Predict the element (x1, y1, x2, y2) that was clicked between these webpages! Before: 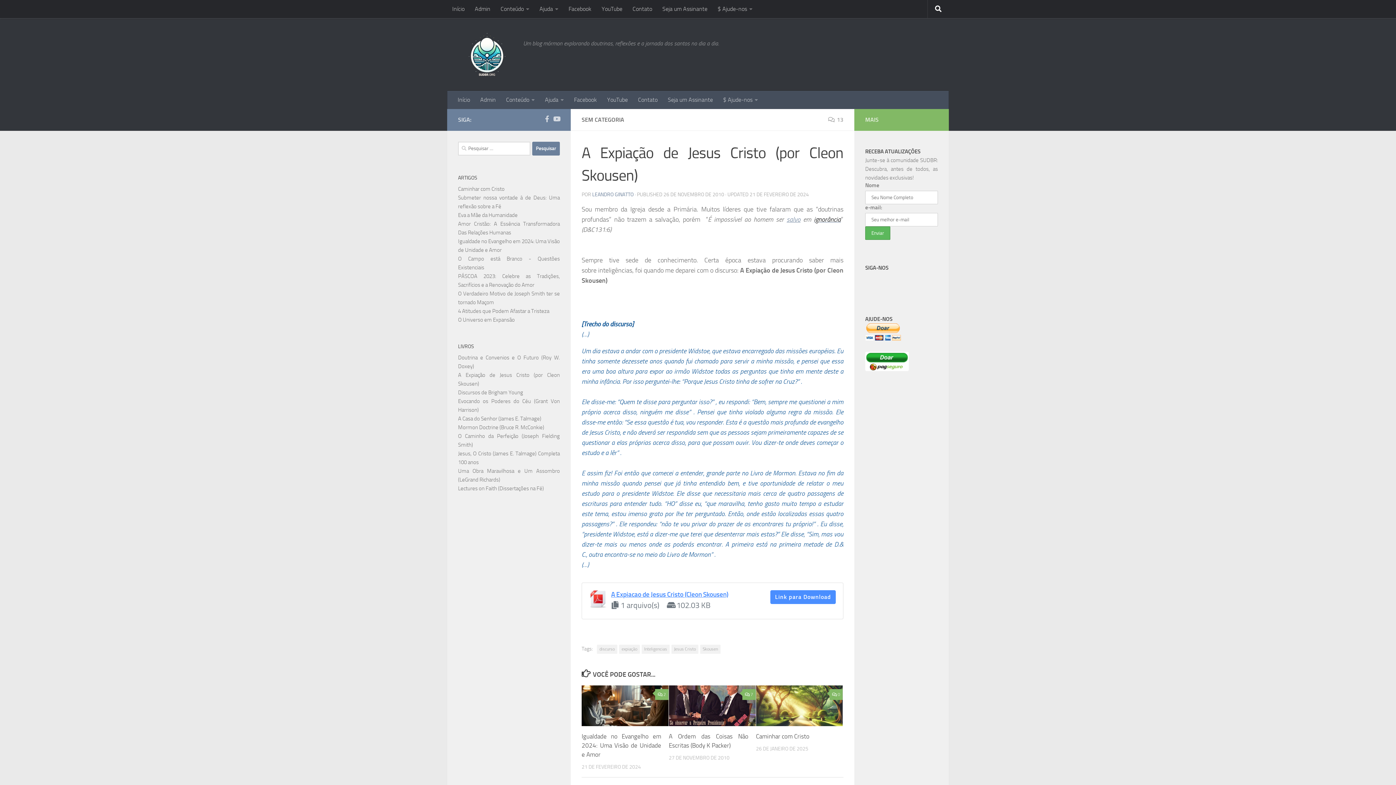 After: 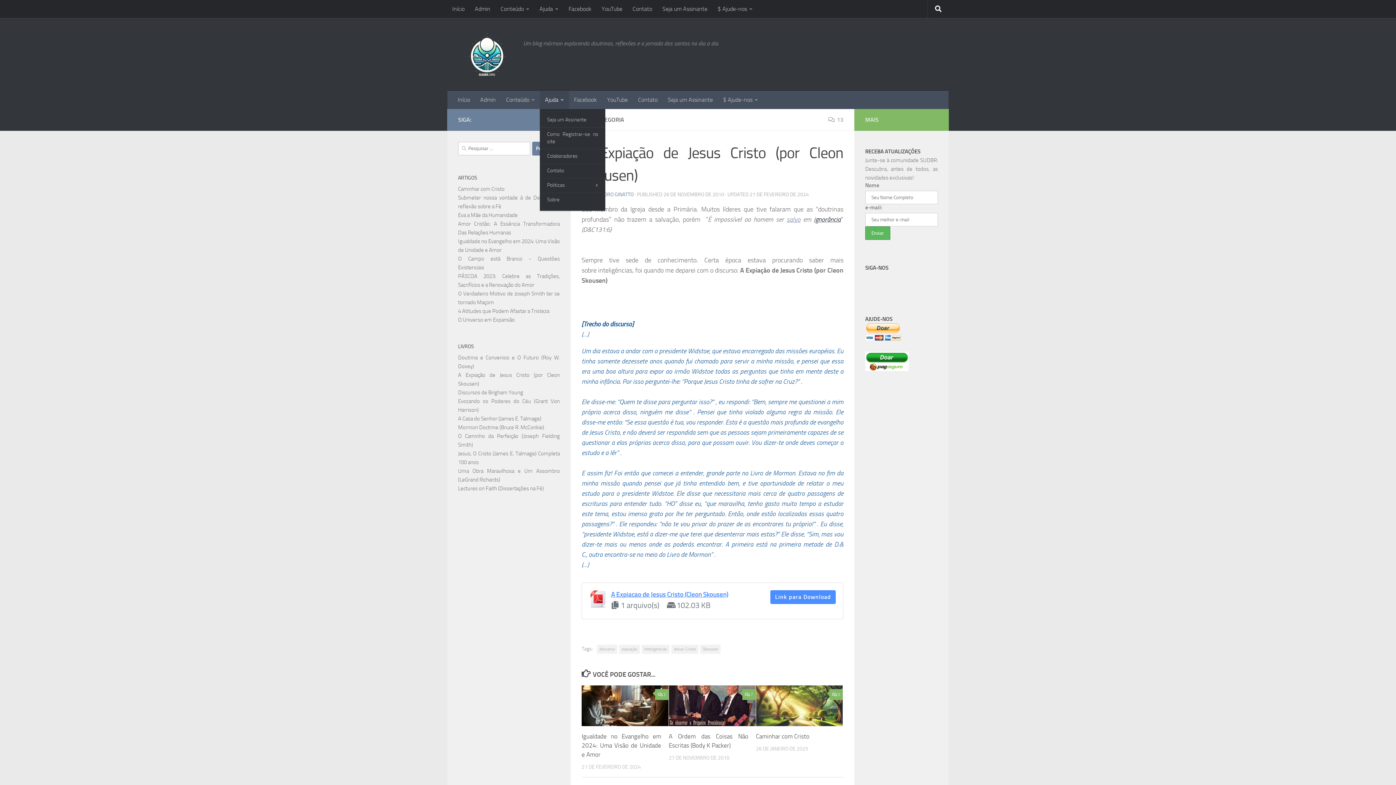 Action: bbox: (540, 90, 569, 109) label: Ajuda